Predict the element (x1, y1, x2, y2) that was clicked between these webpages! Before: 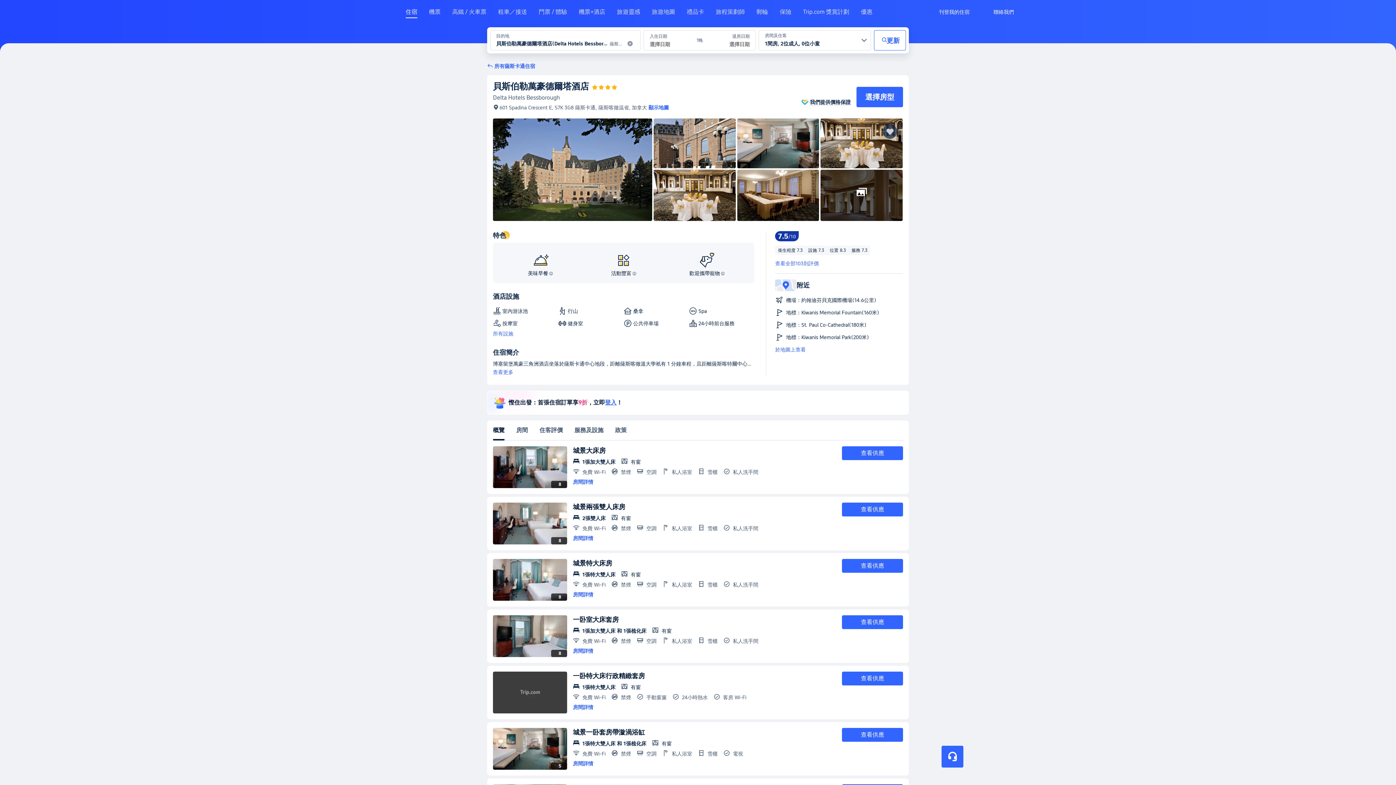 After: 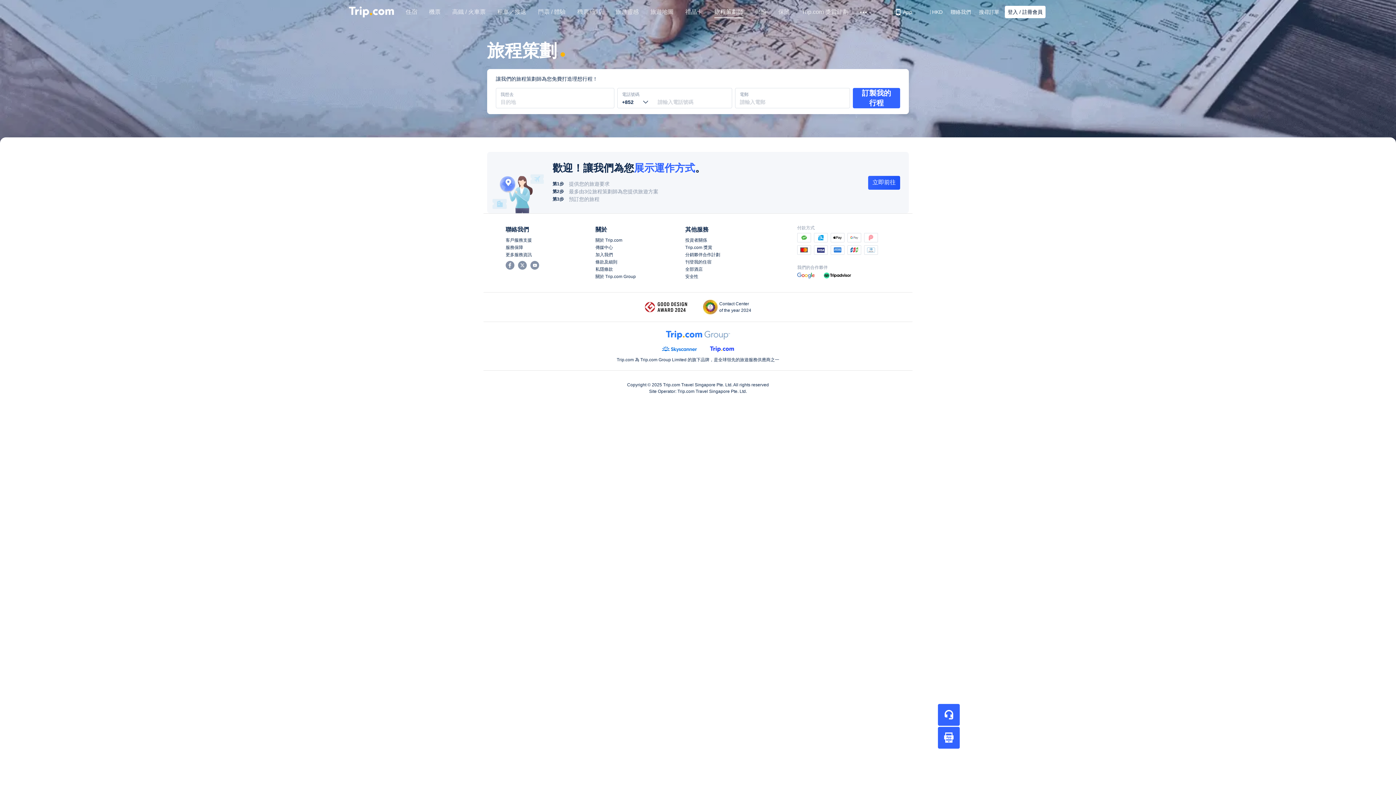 Action: bbox: (716, 8, 745, 21) label: 旅程策劃師